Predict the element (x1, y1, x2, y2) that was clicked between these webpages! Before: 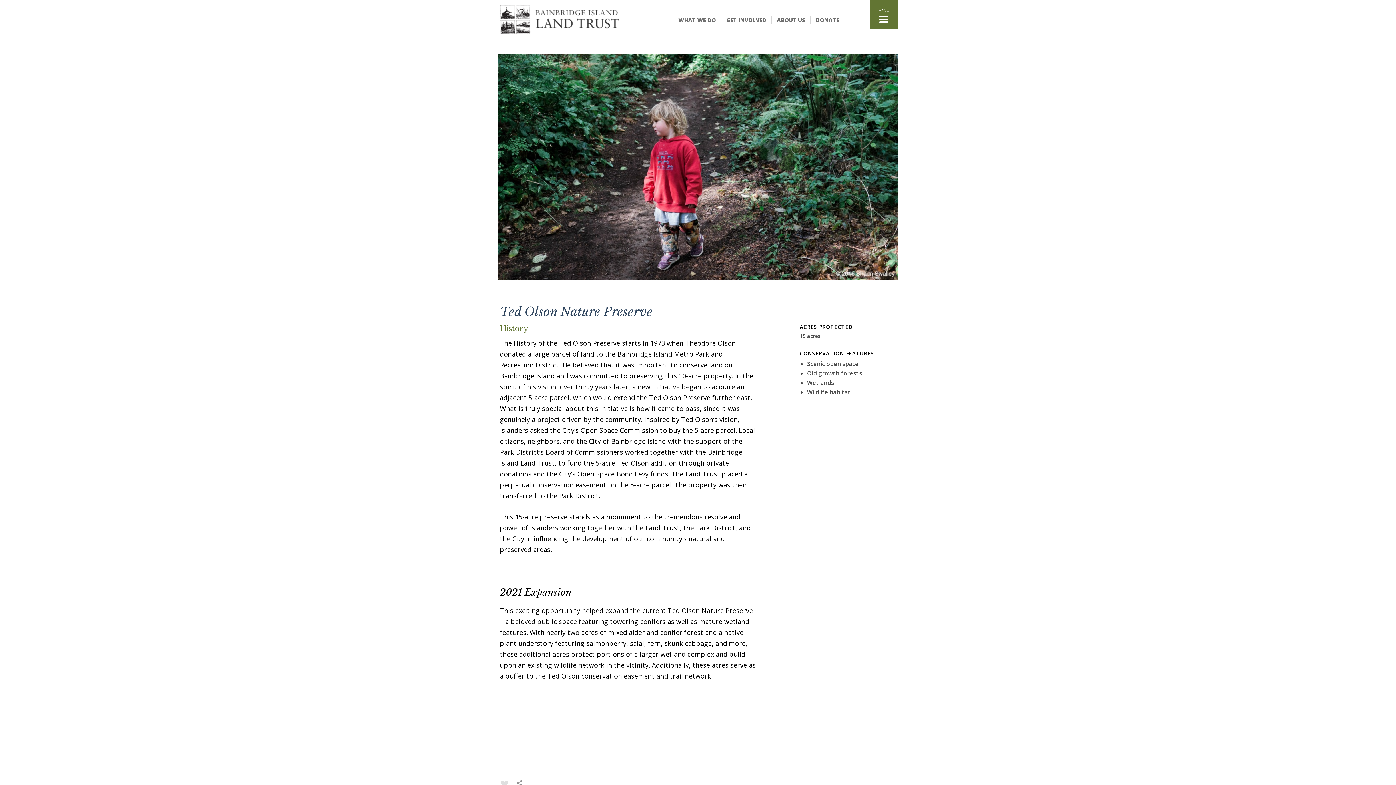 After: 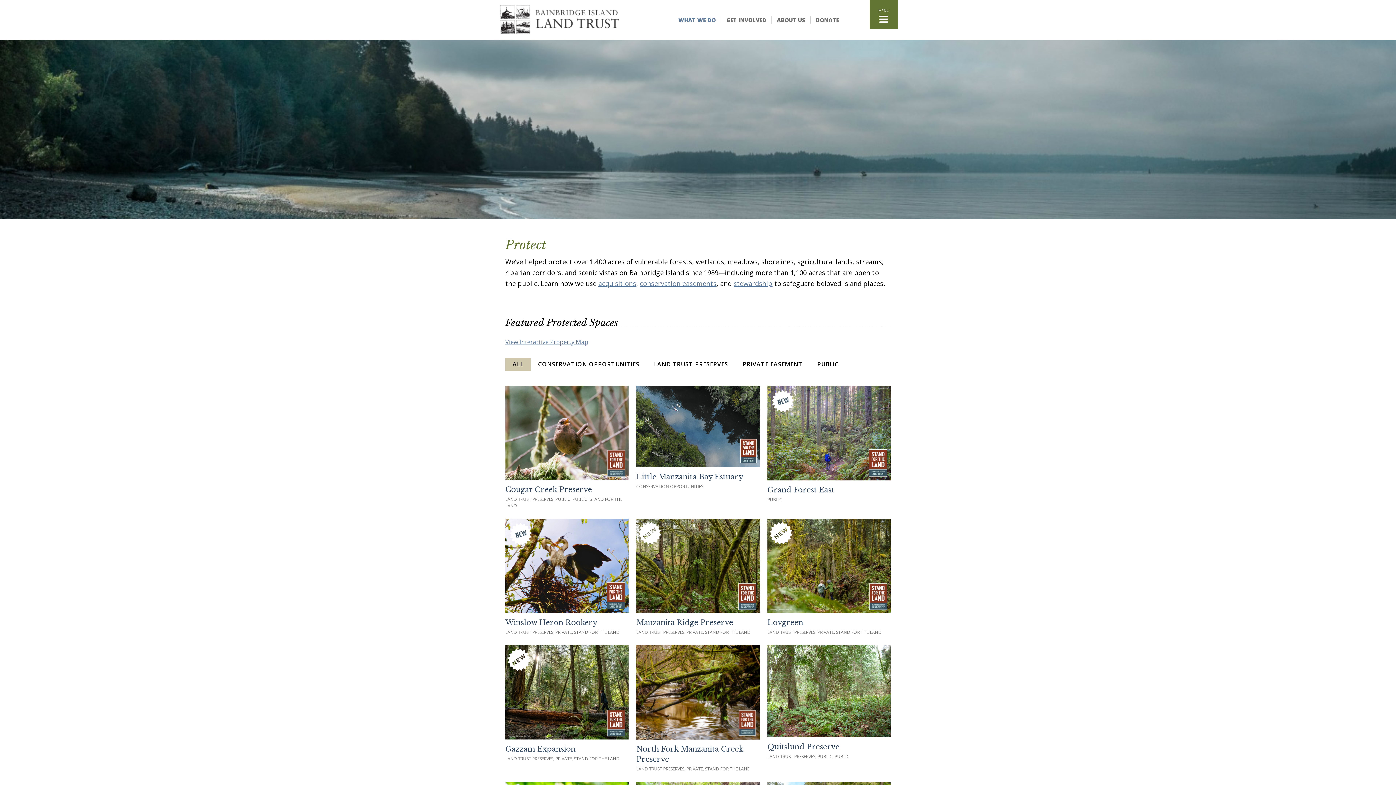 Action: label: WHAT WE DO bbox: (673, 0, 721, 40)